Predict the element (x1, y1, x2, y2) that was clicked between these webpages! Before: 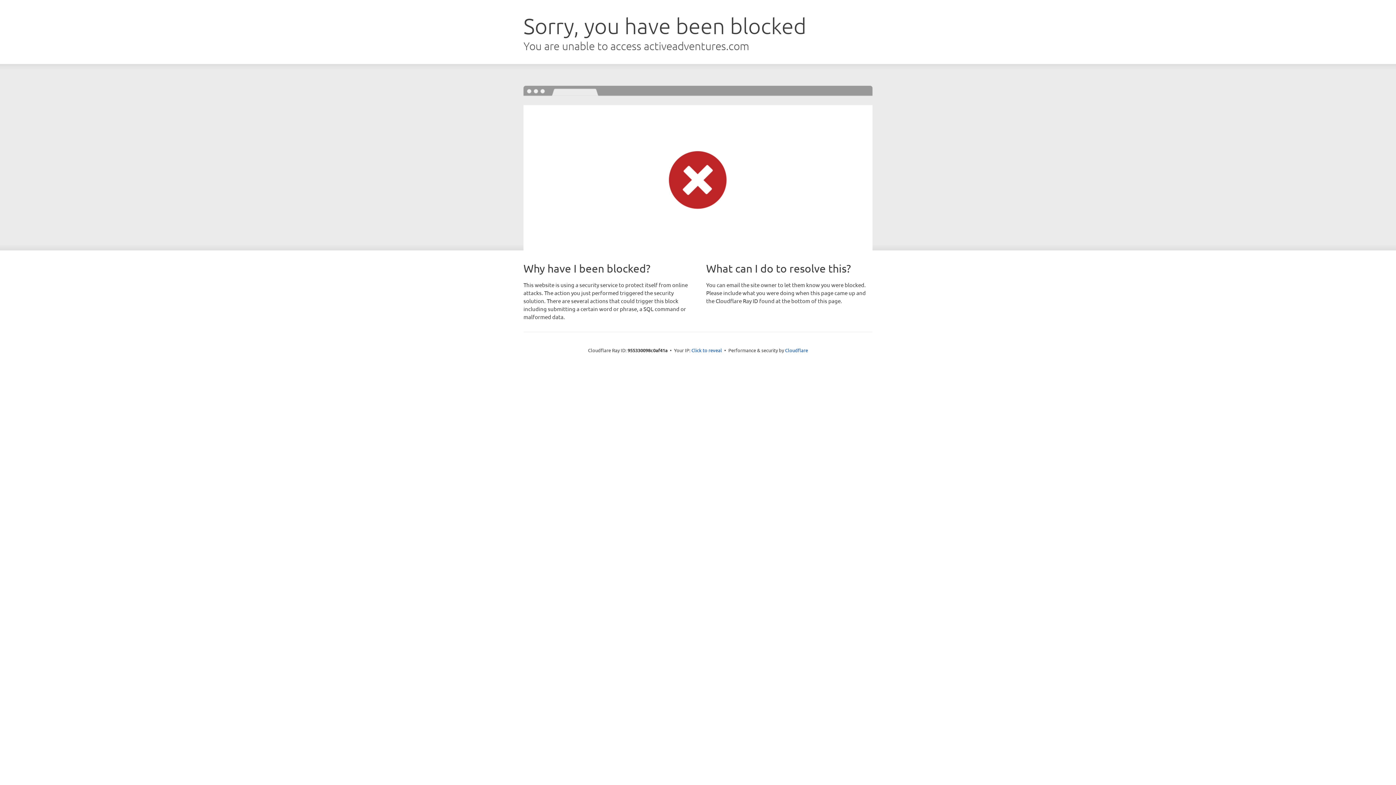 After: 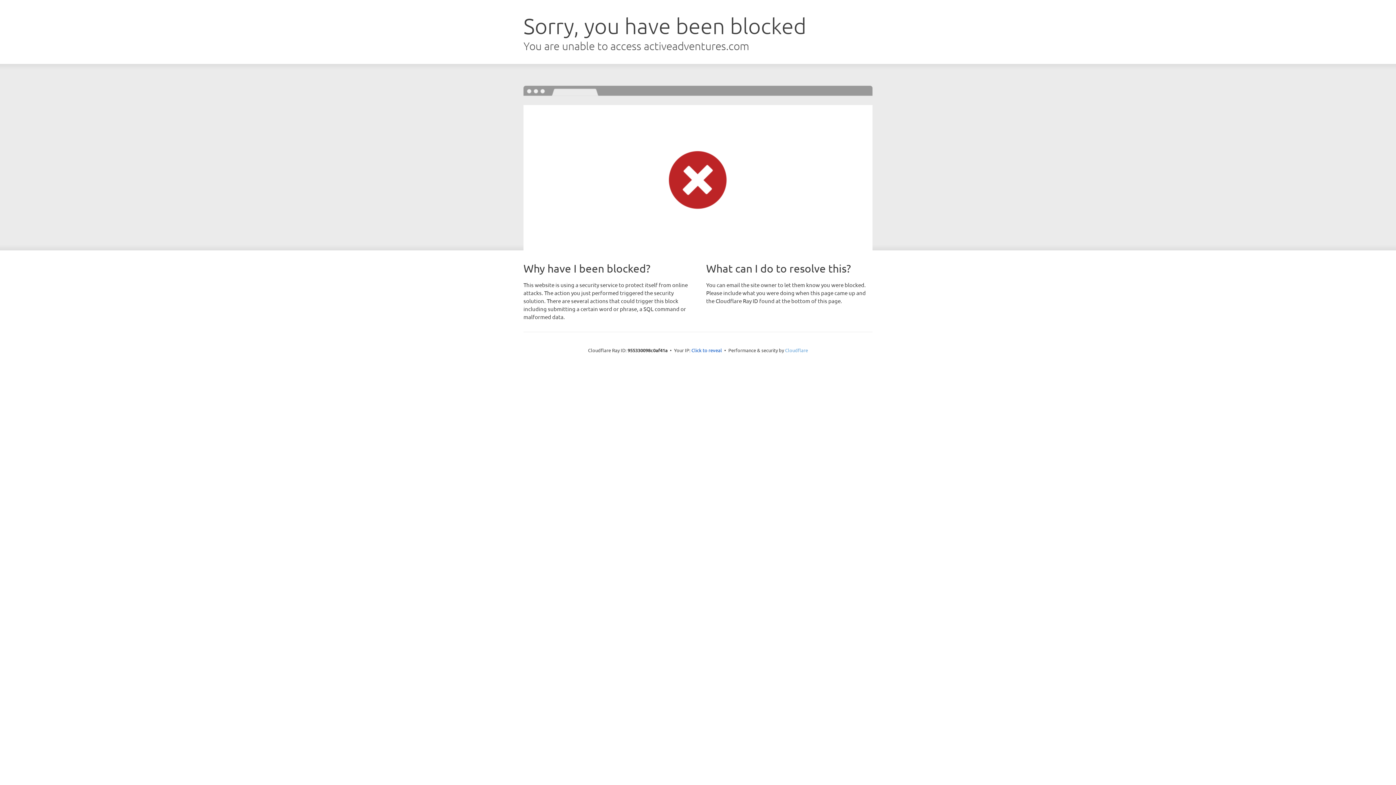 Action: label: Cloudflare bbox: (785, 347, 808, 353)